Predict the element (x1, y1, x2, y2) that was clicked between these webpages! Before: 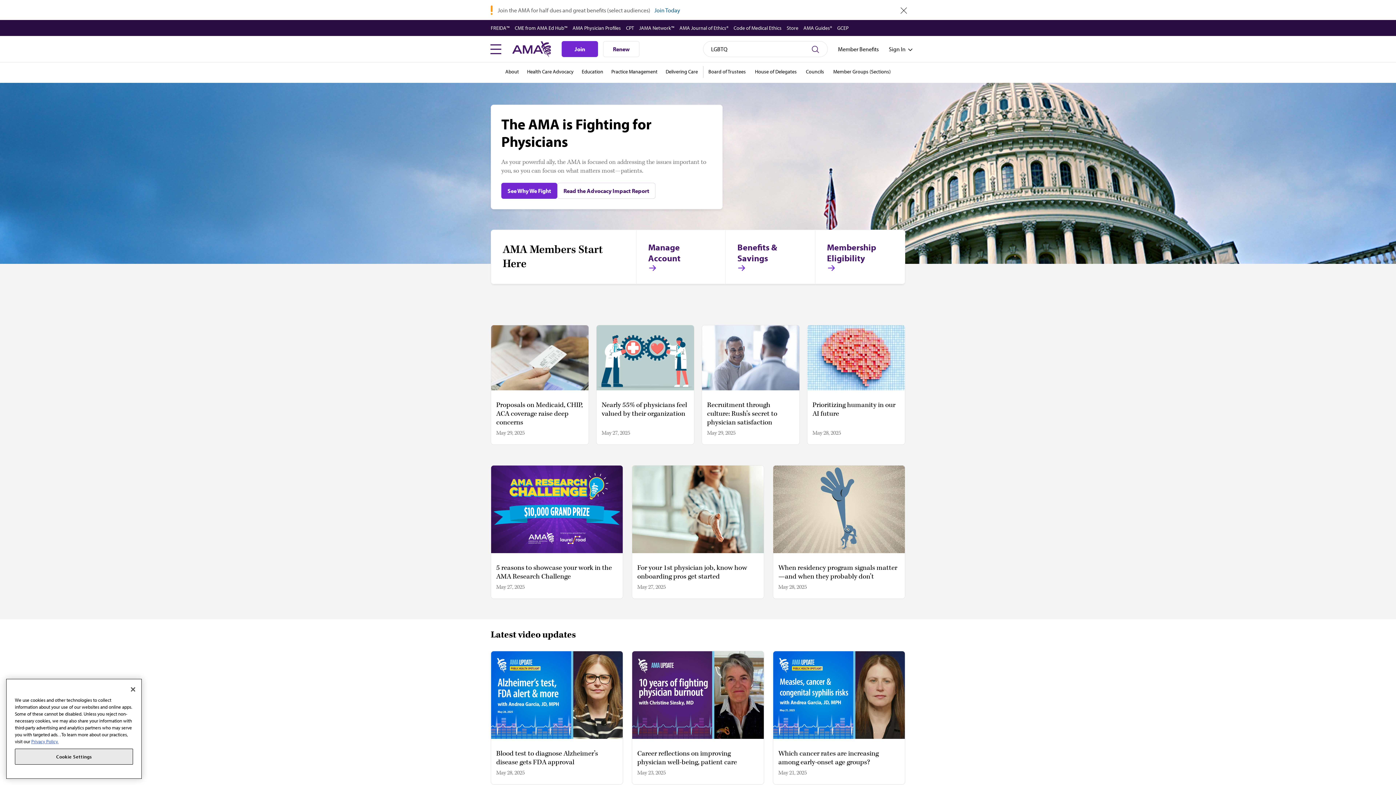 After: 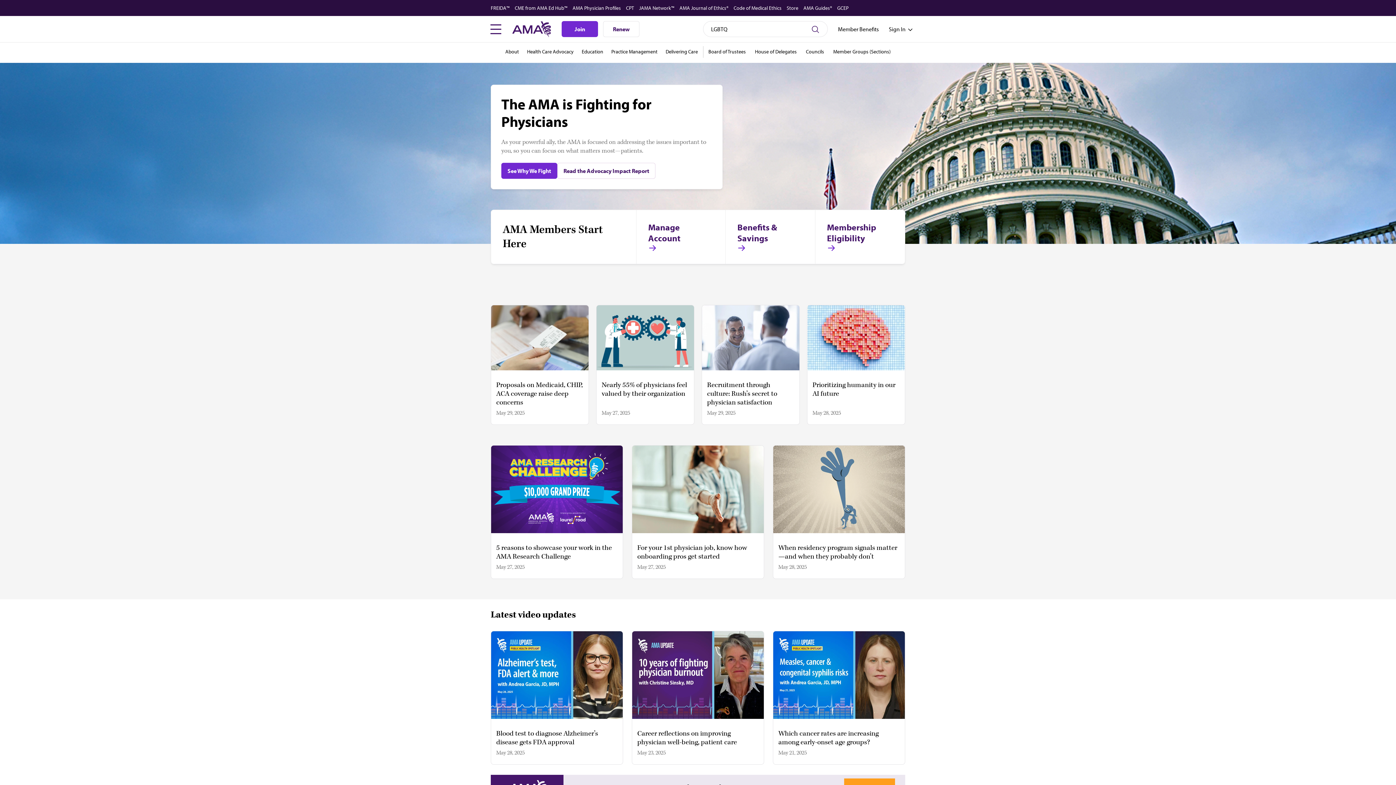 Action: label:  close bbox: (900, 6, 907, 13)